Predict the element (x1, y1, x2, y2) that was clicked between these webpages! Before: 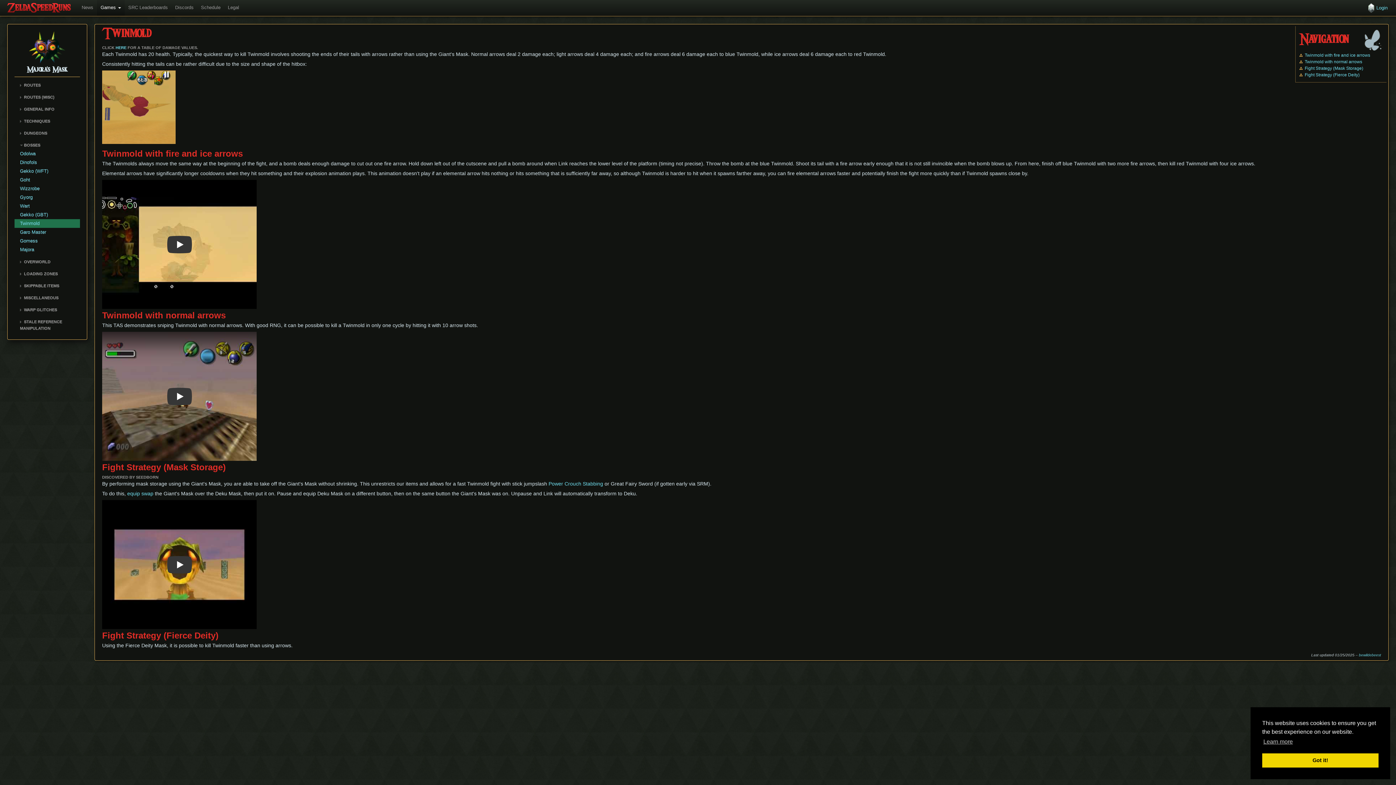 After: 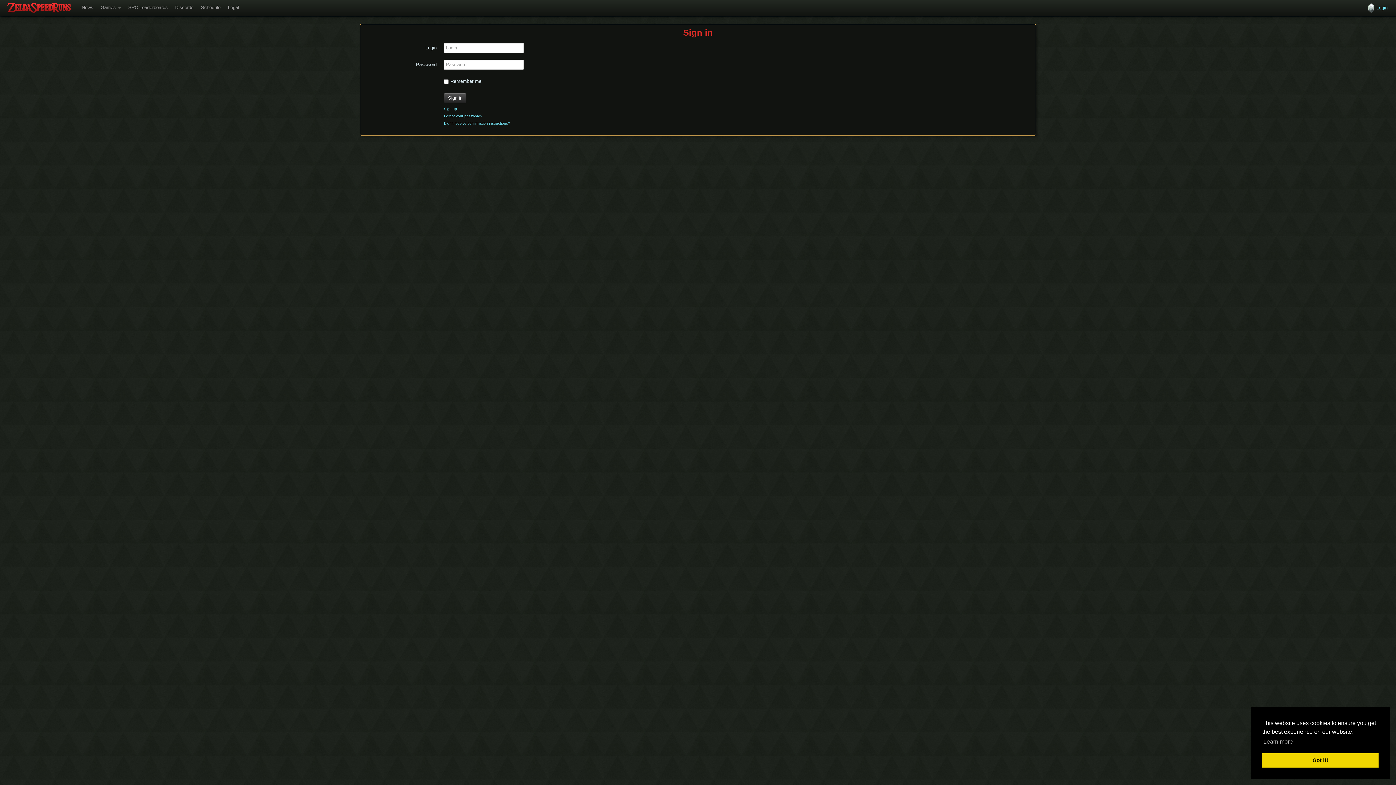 Action: bbox: (1376, 5, 1388, 10) label: Login